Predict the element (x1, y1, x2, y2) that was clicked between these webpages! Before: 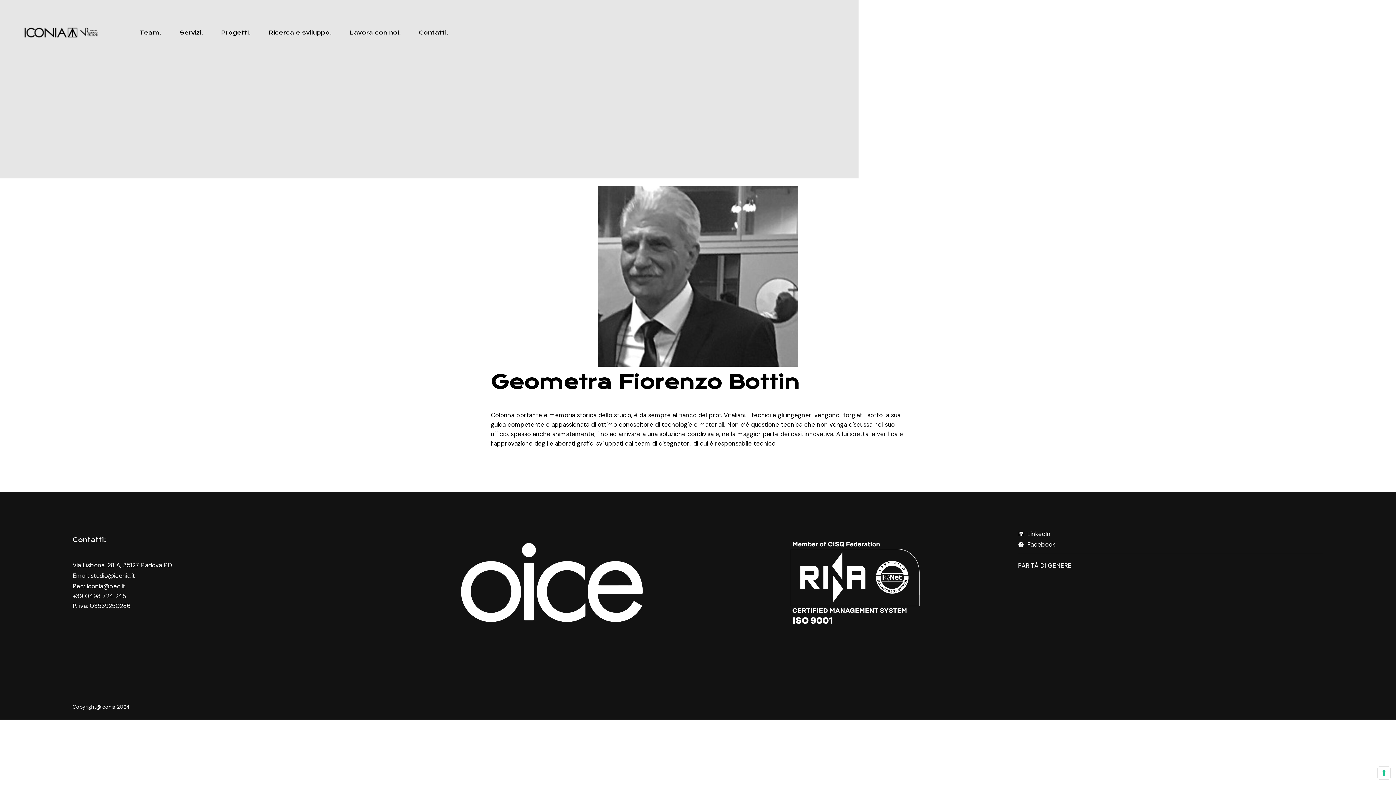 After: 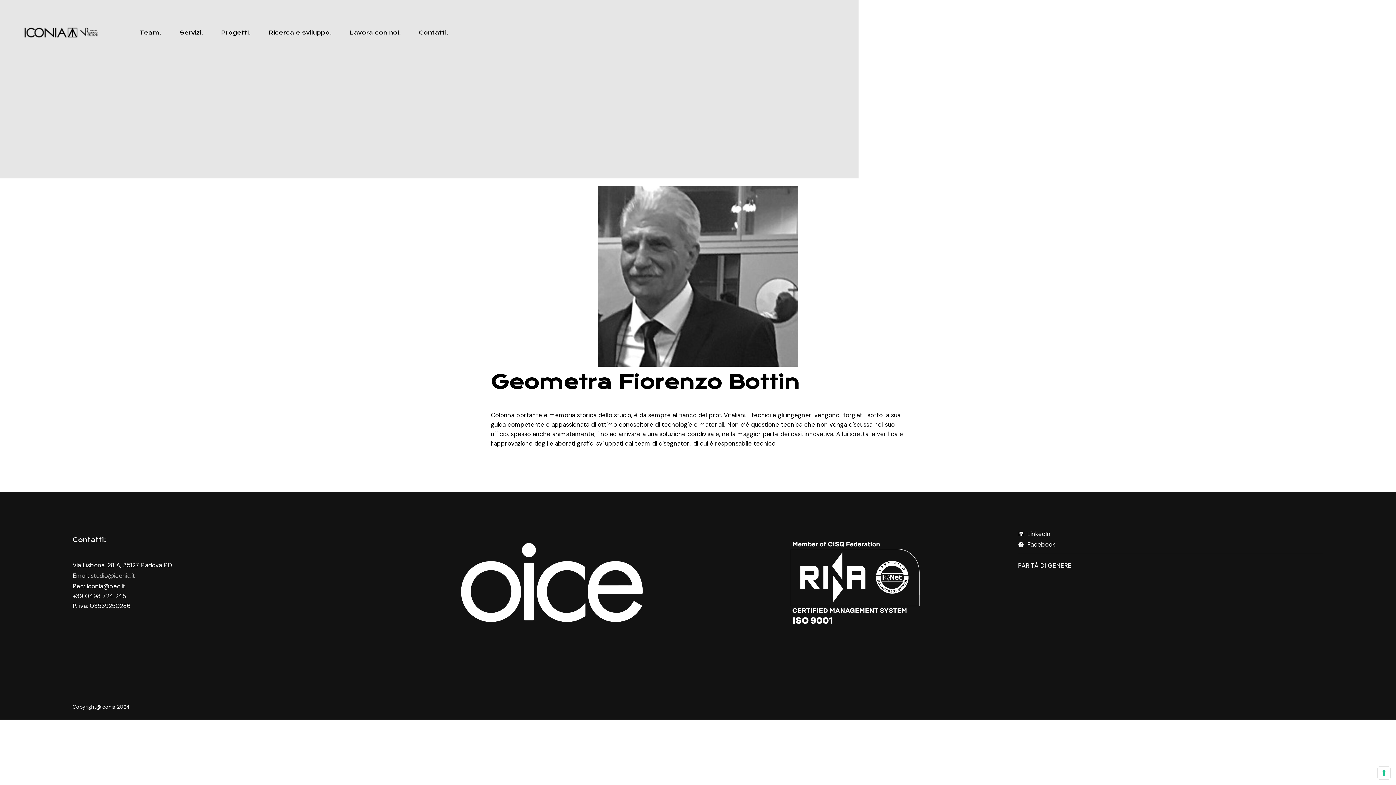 Action: bbox: (90, 572, 135, 580) label: studio@iconia.it